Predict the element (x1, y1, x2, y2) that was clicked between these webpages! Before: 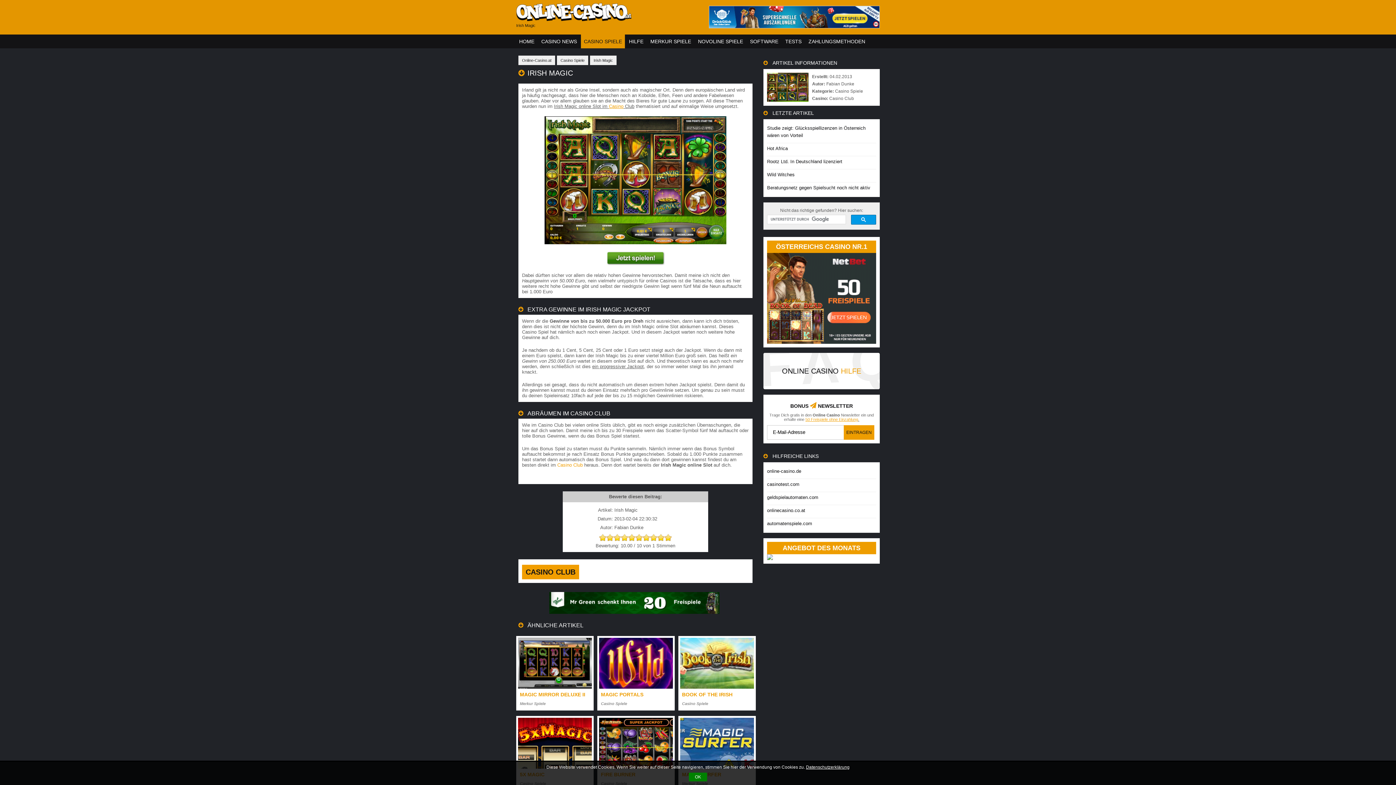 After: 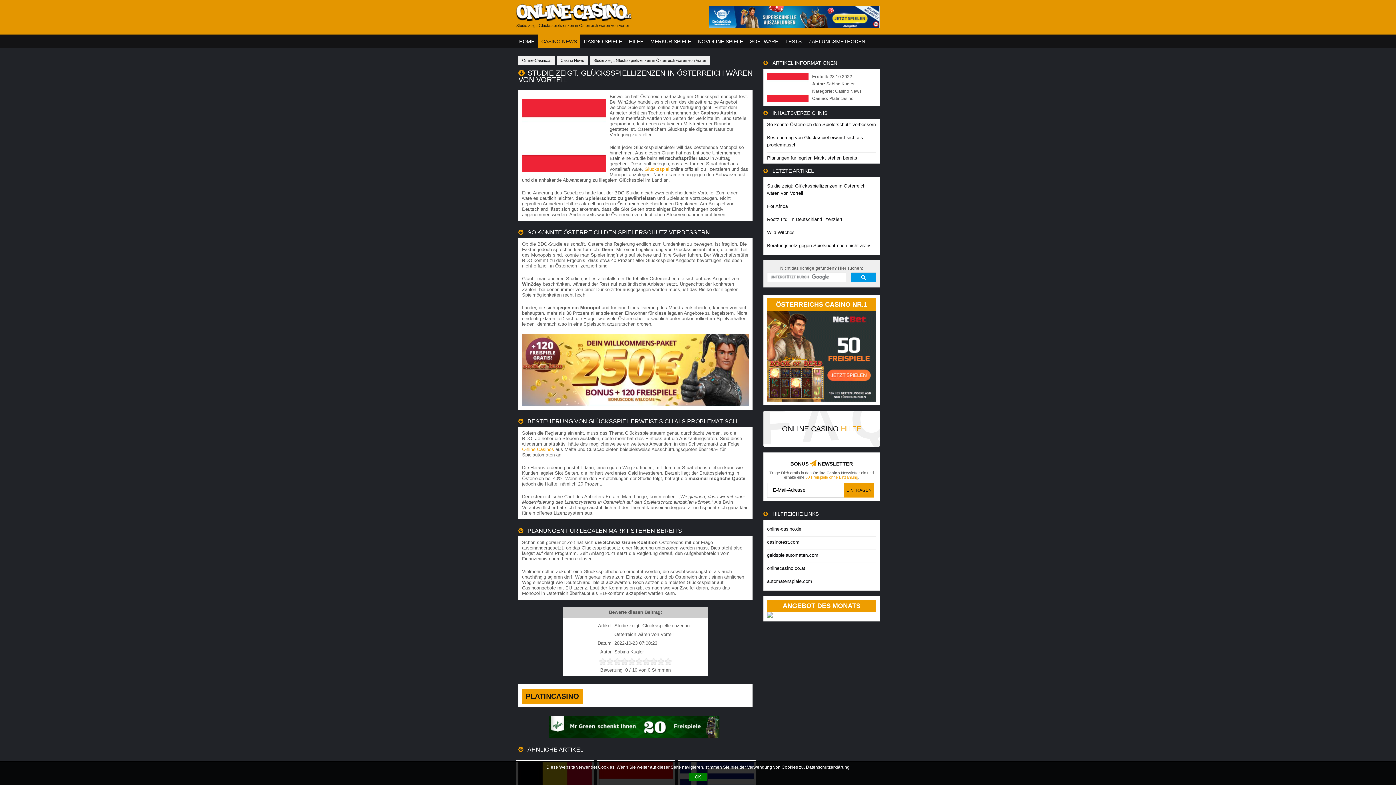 Action: bbox: (767, 122, 876, 141) label: Studie zeigt: Glücksspiellizenzen in Österreich wären von Vorteil